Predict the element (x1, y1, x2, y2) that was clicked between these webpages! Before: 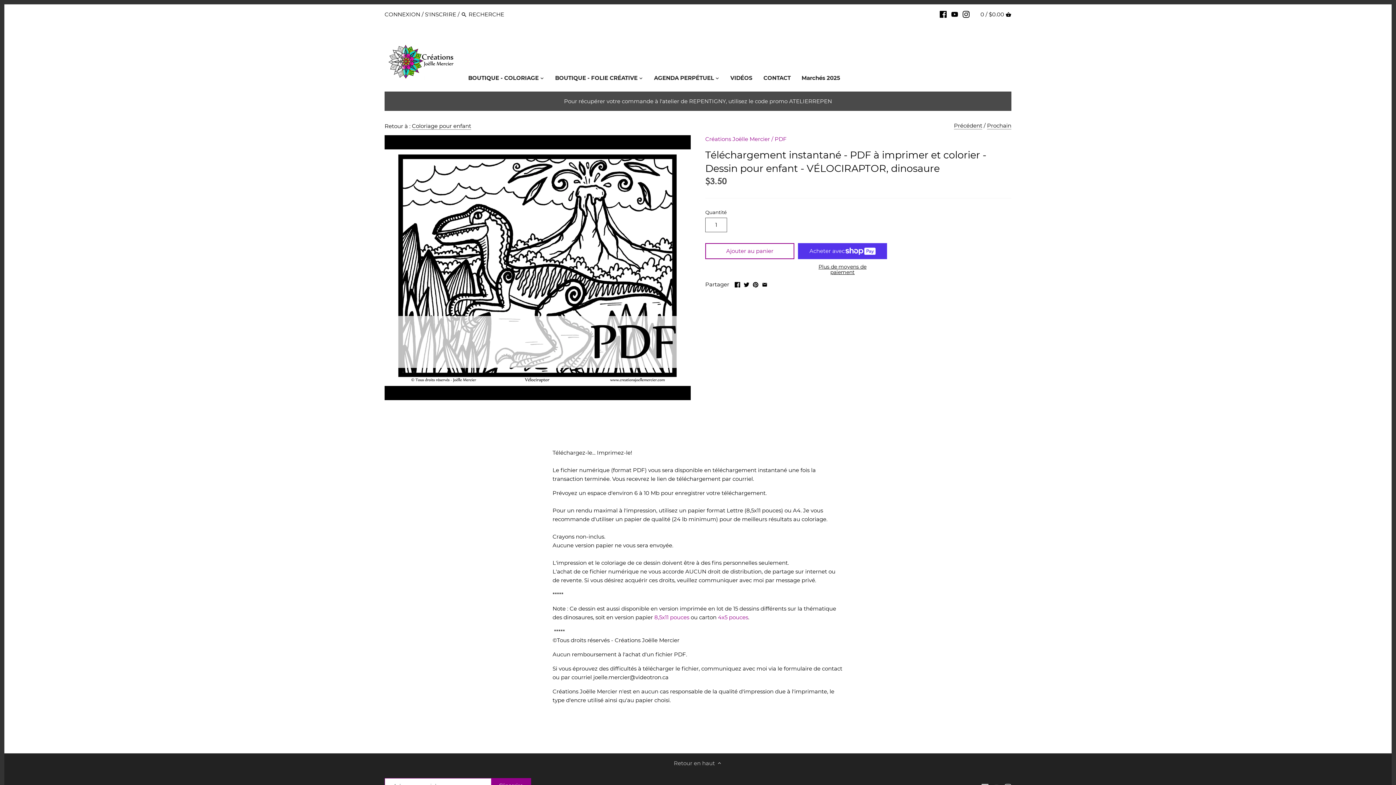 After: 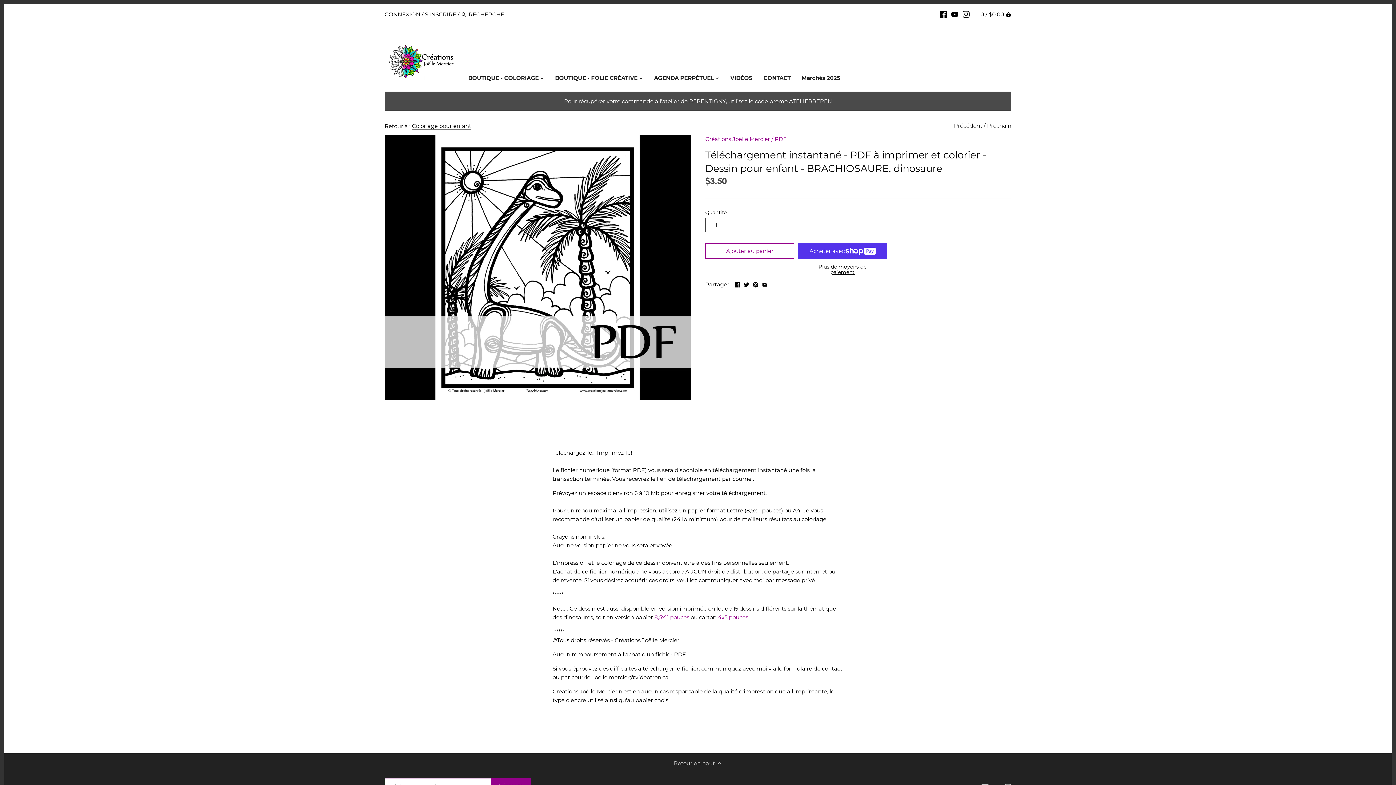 Action: label: Prochain bbox: (987, 122, 1011, 129)